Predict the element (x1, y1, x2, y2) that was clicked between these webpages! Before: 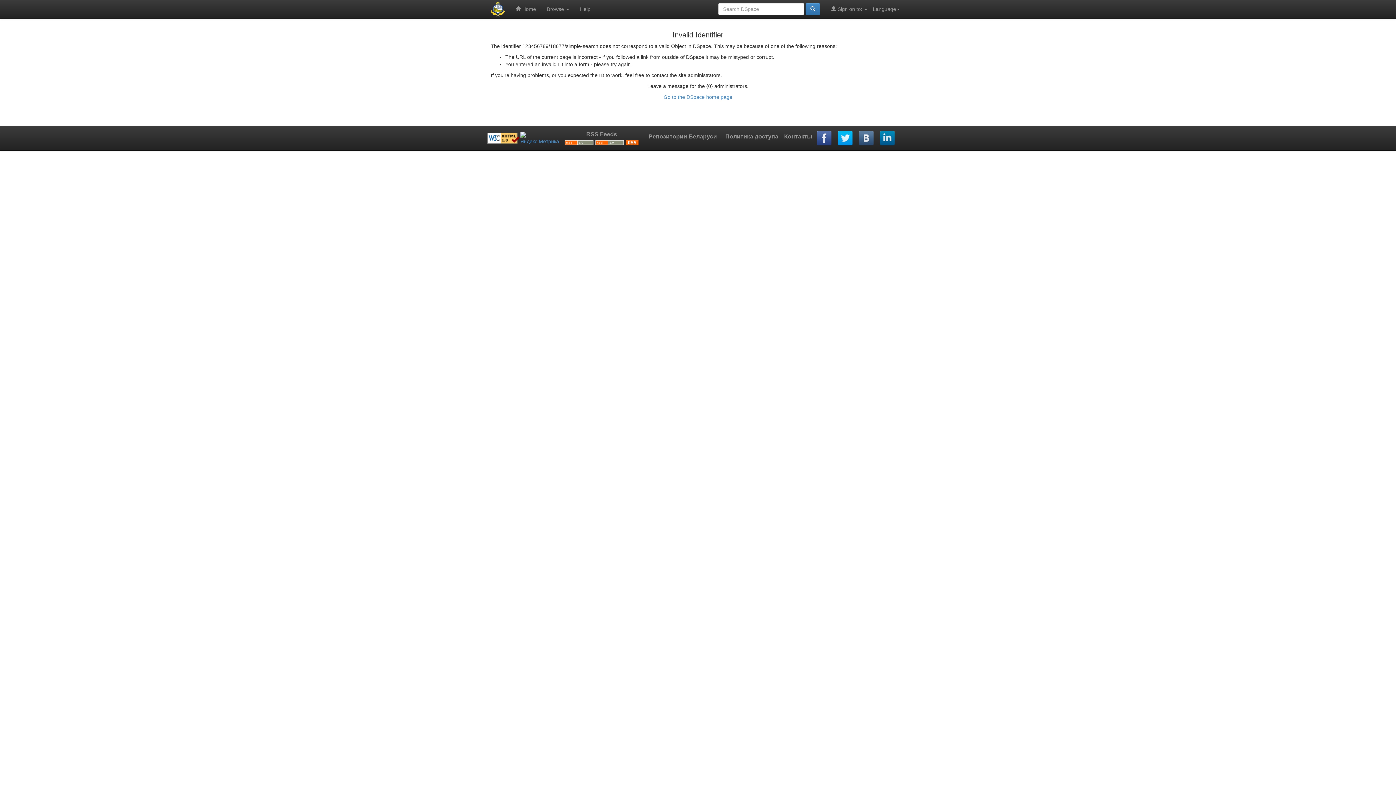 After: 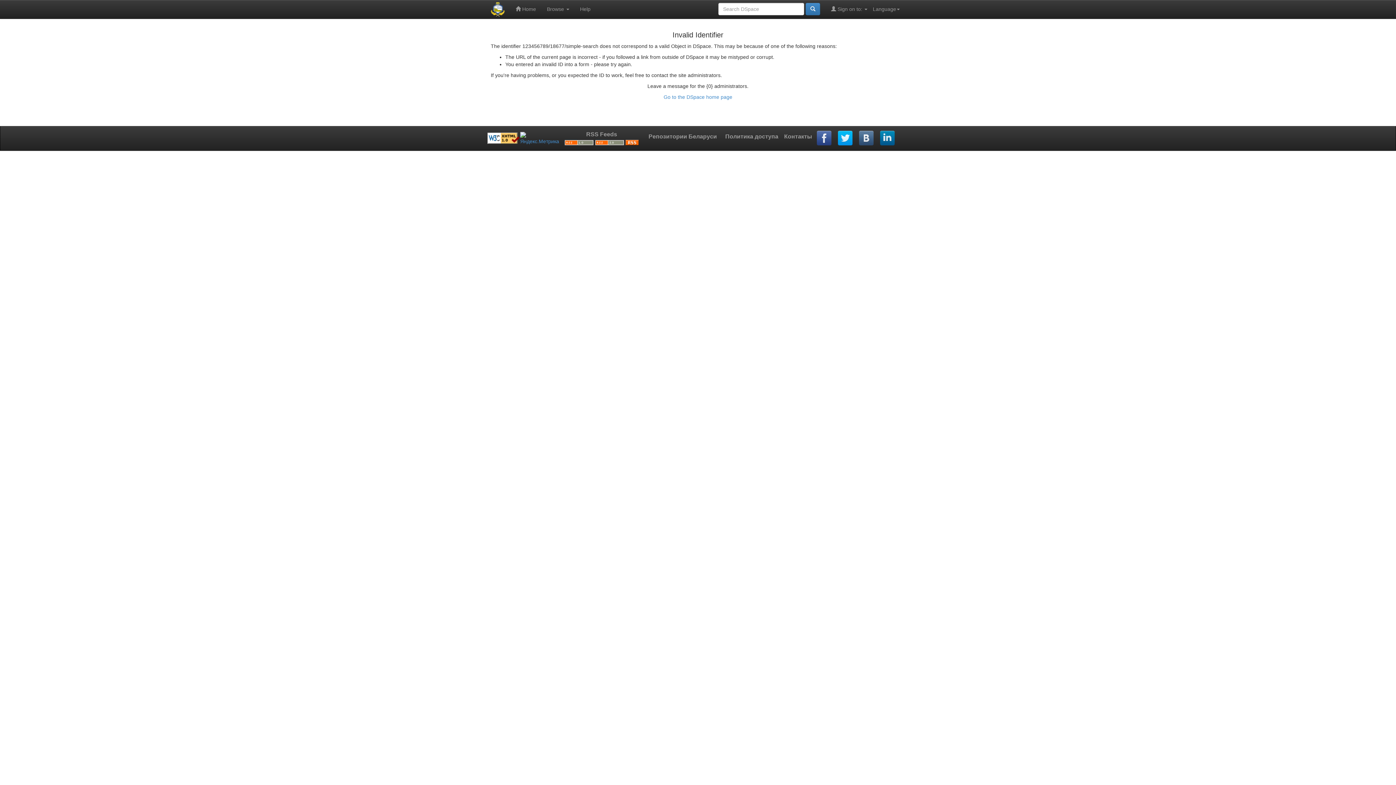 Action: bbox: (838, 130, 853, 146)